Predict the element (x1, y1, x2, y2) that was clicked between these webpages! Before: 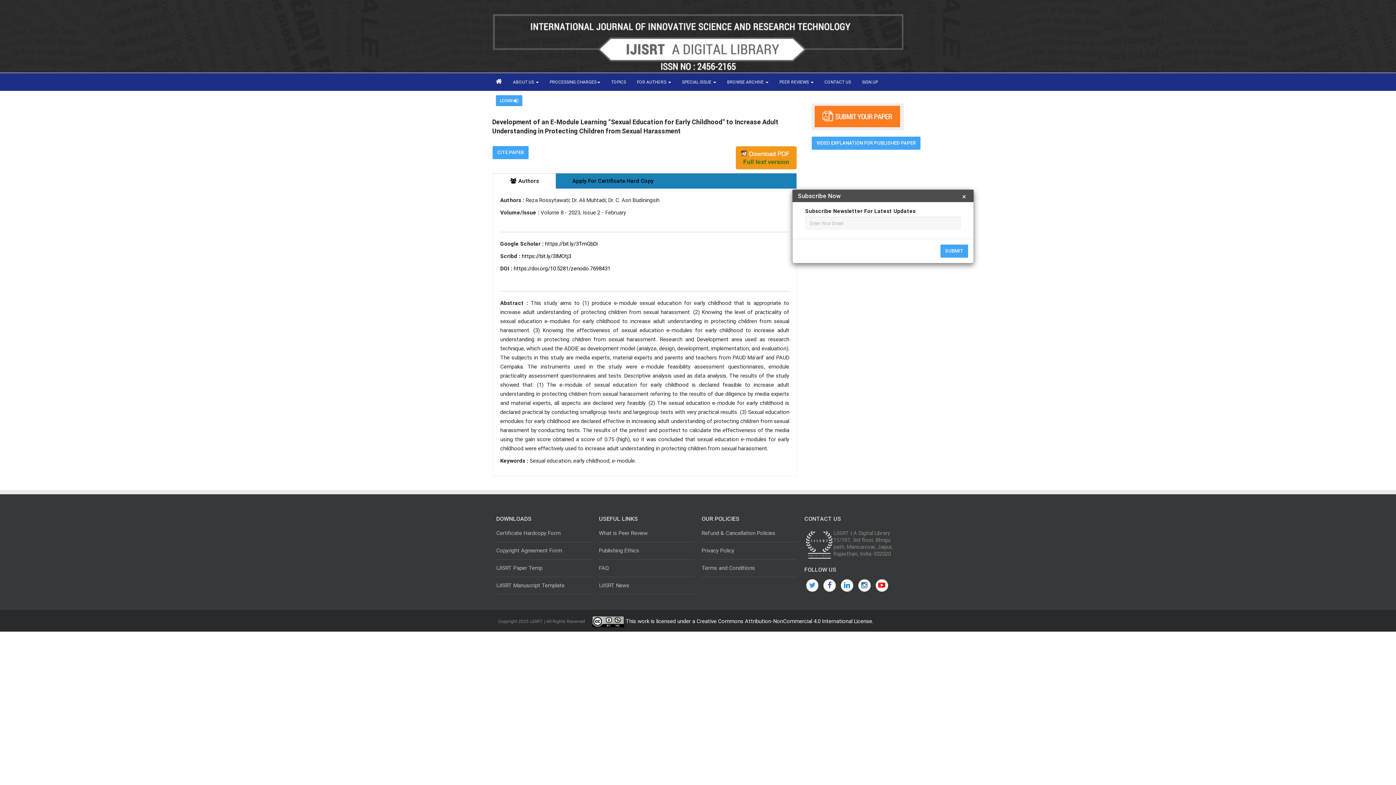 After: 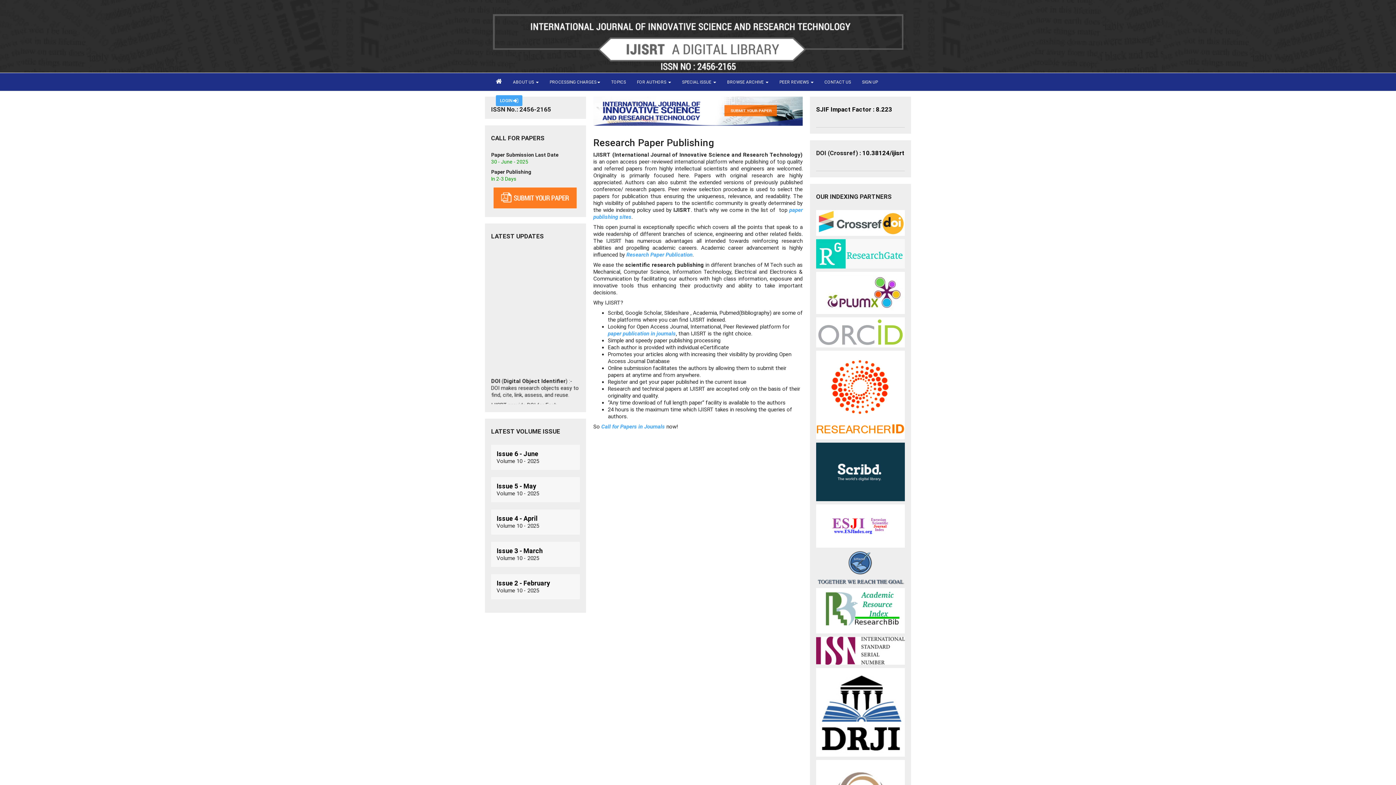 Action: label: Certificate Hardcopy Form bbox: (496, 525, 591, 542)